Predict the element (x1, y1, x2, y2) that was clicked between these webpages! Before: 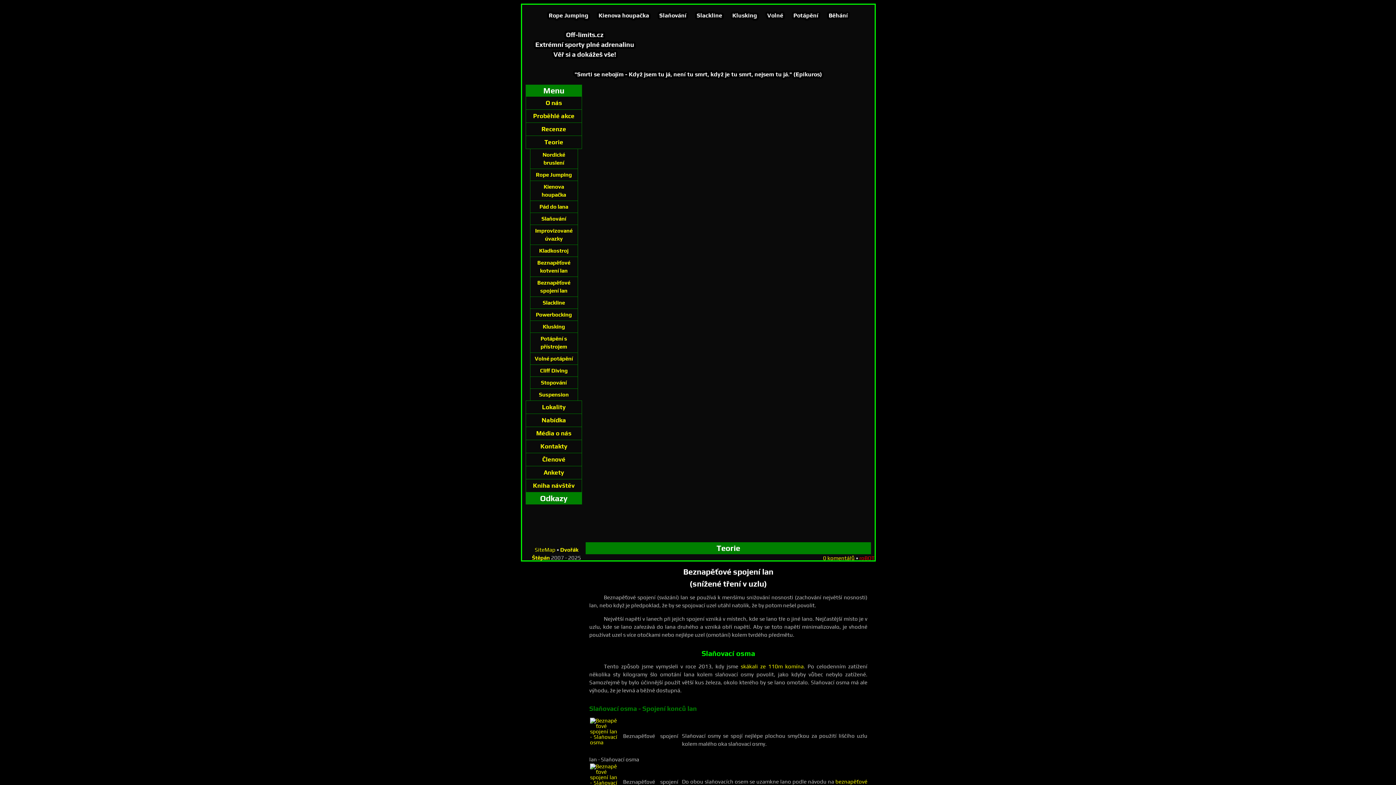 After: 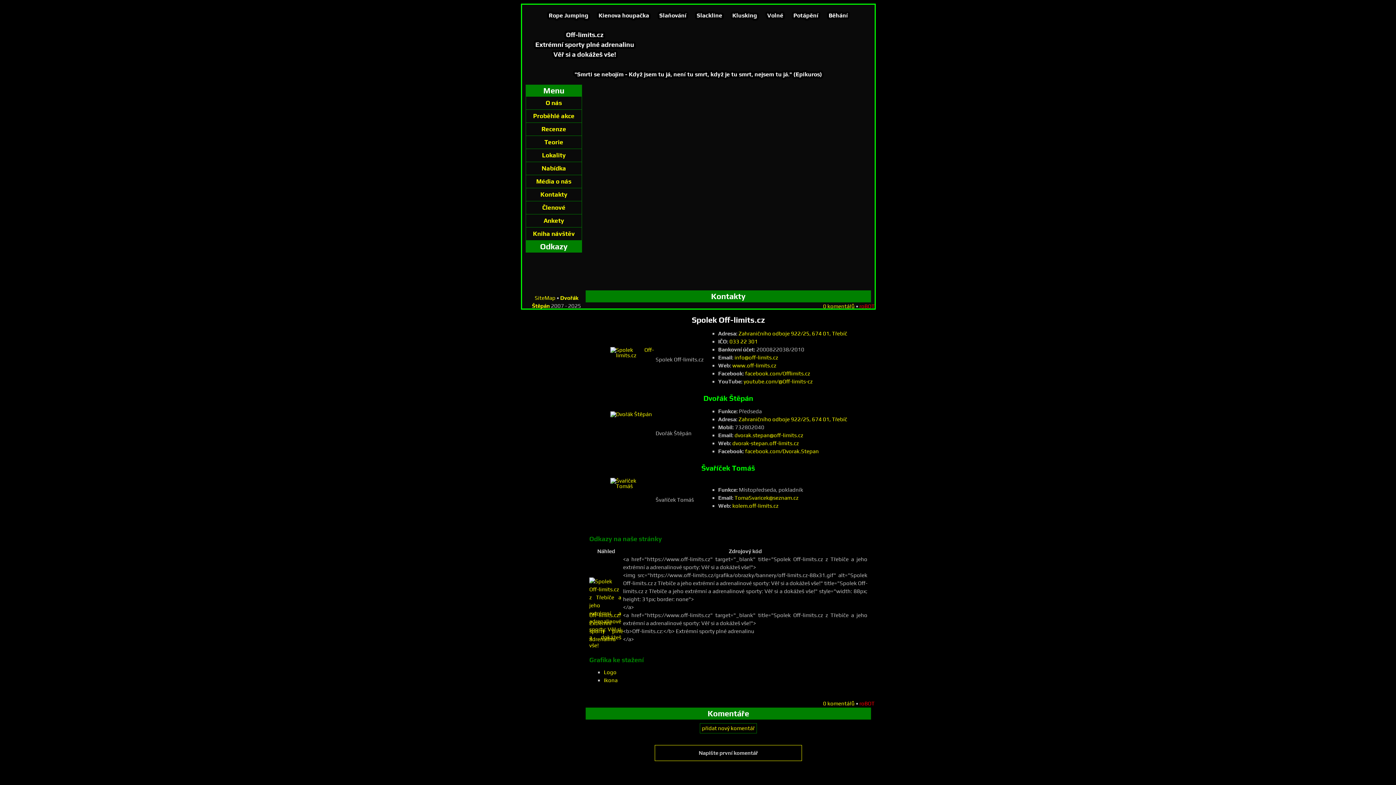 Action: bbox: (527, 10, 538, 21)